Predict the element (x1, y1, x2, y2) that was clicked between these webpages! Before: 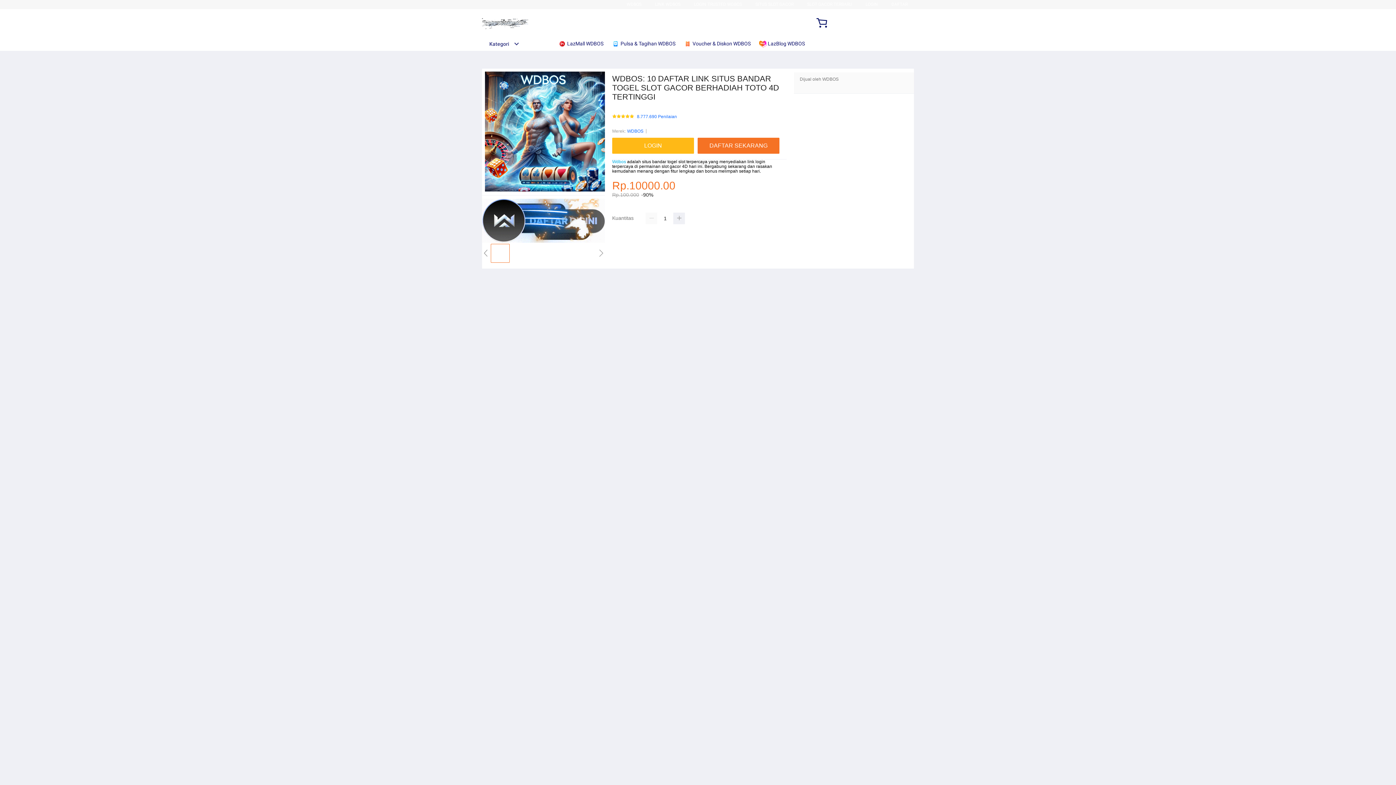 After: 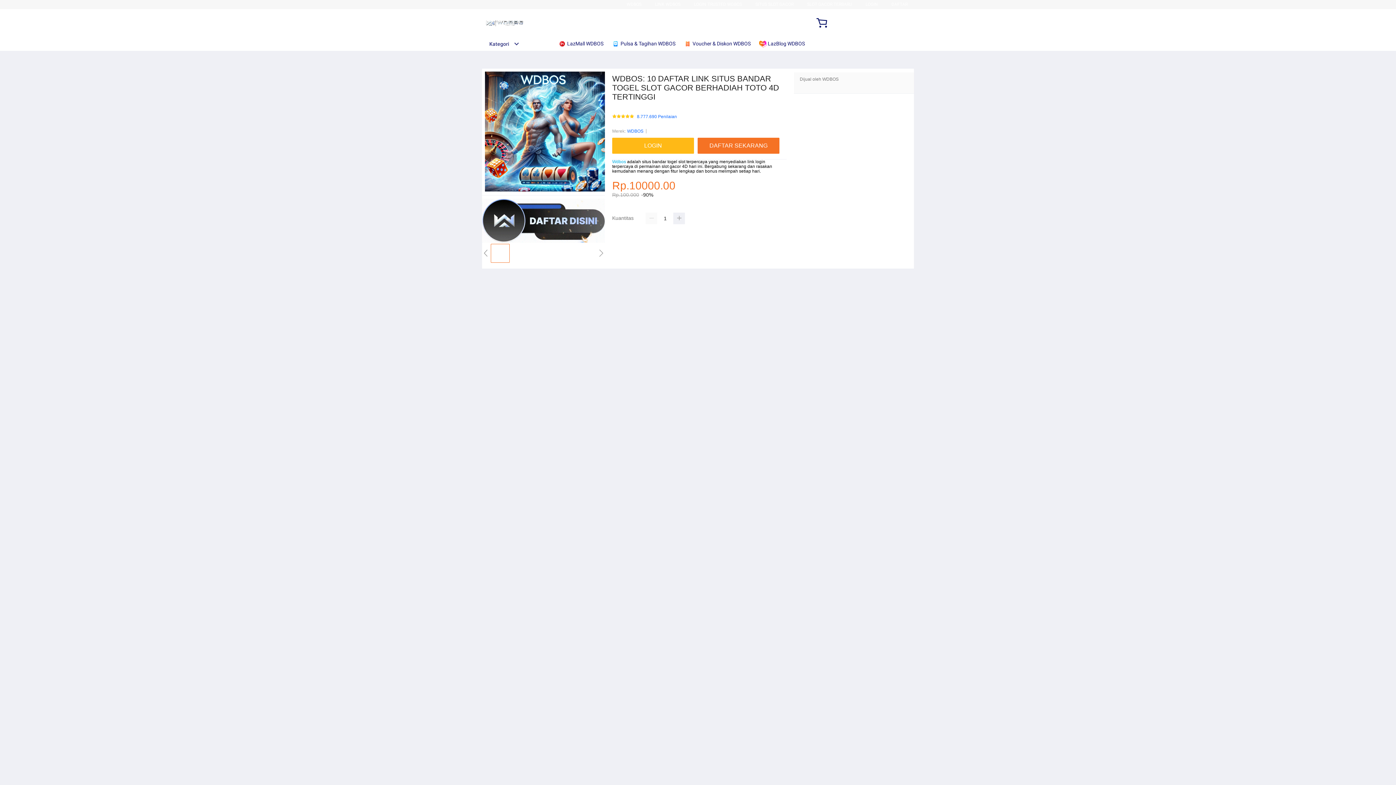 Action: label: WDBOS bbox: (627, 127, 643, 135)